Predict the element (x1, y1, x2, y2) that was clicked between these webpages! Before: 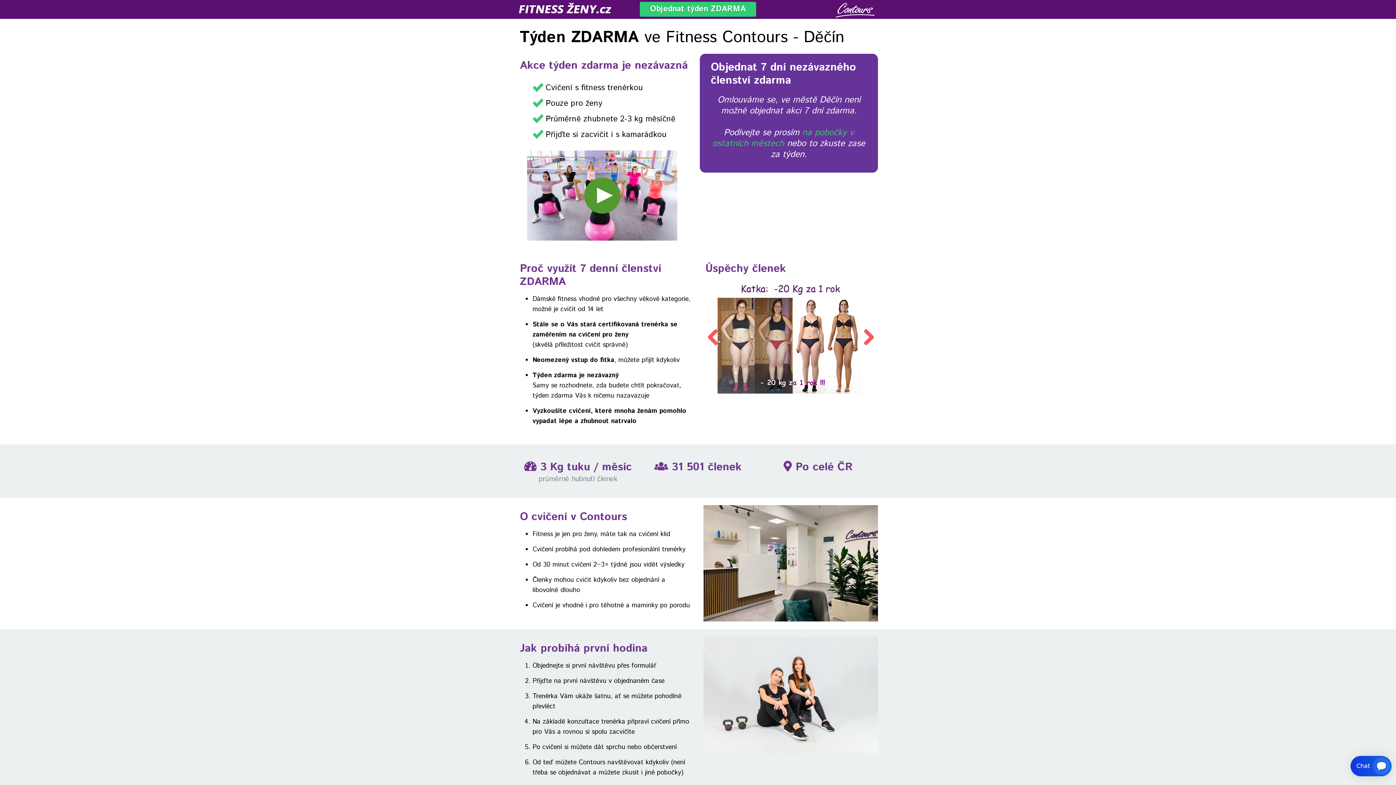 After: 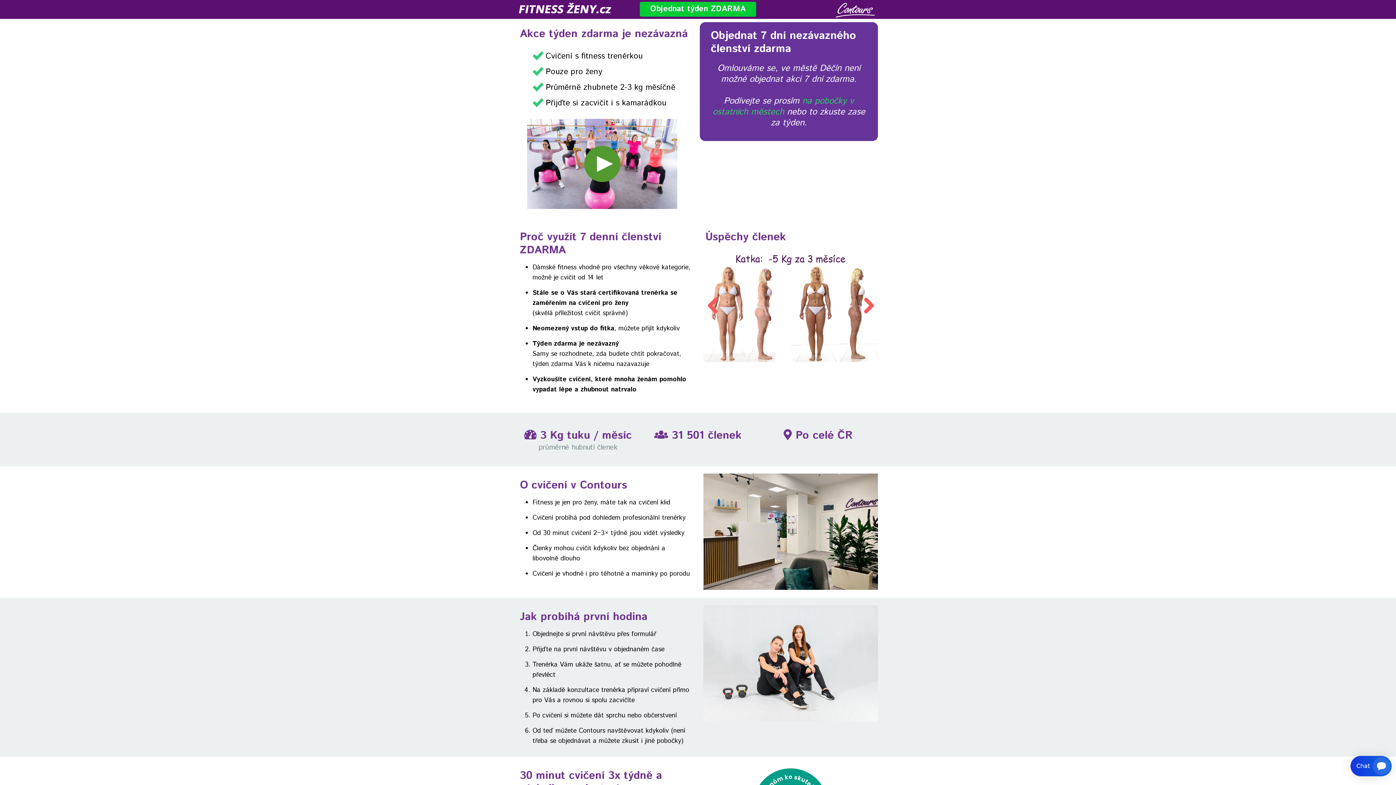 Action: bbox: (640, 1, 756, 16) label: Objednat týden ZDARMA